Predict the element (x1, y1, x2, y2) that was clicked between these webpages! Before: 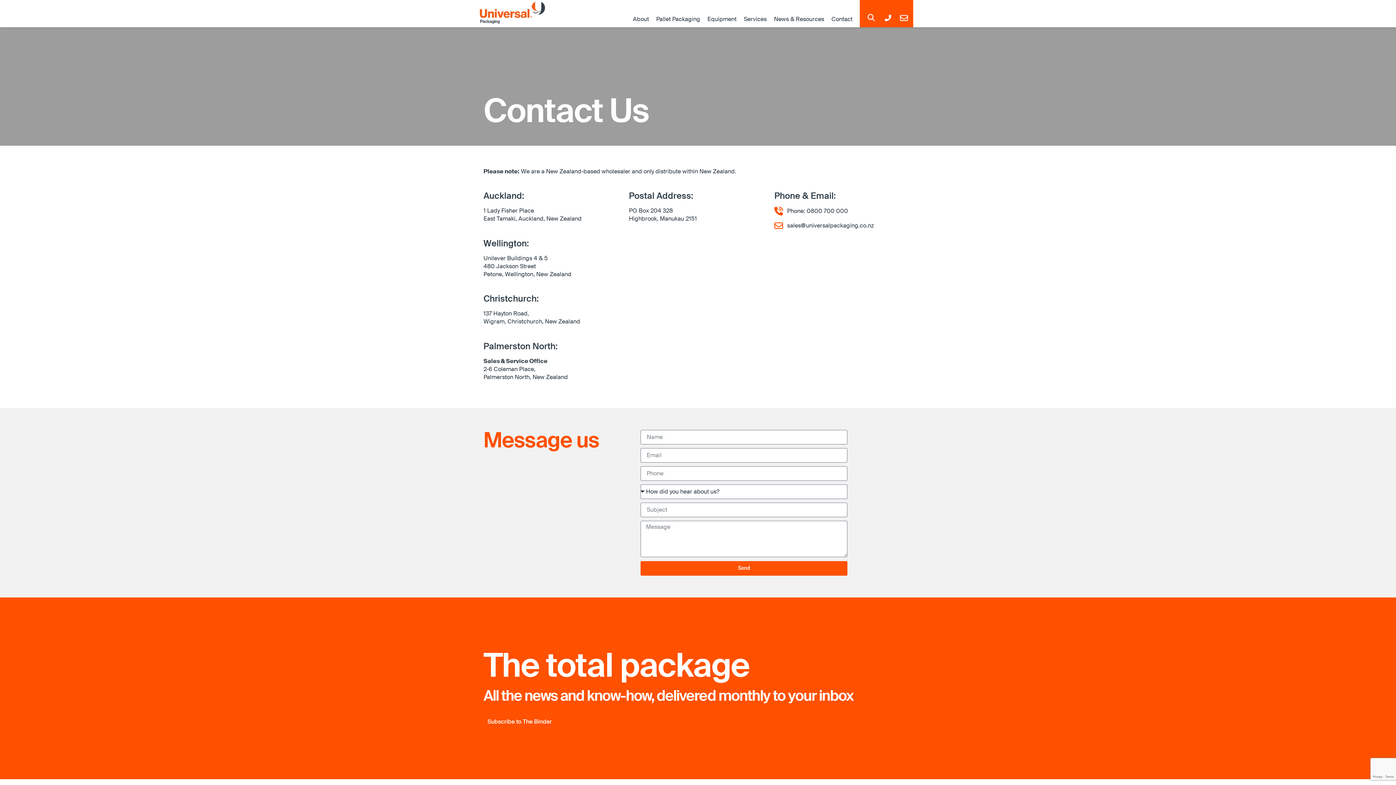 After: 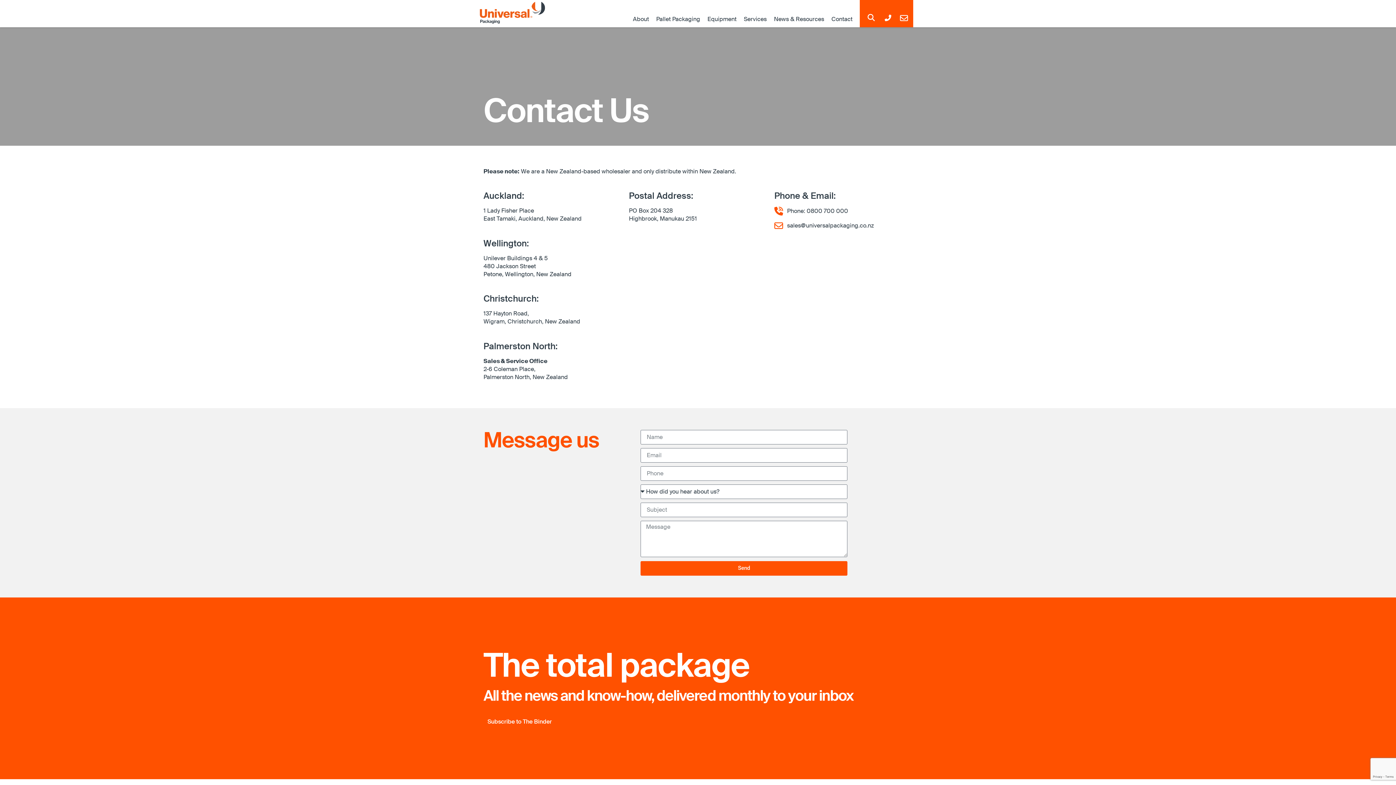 Action: label: Subscribe to The Binder bbox: (483, 716, 556, 727)